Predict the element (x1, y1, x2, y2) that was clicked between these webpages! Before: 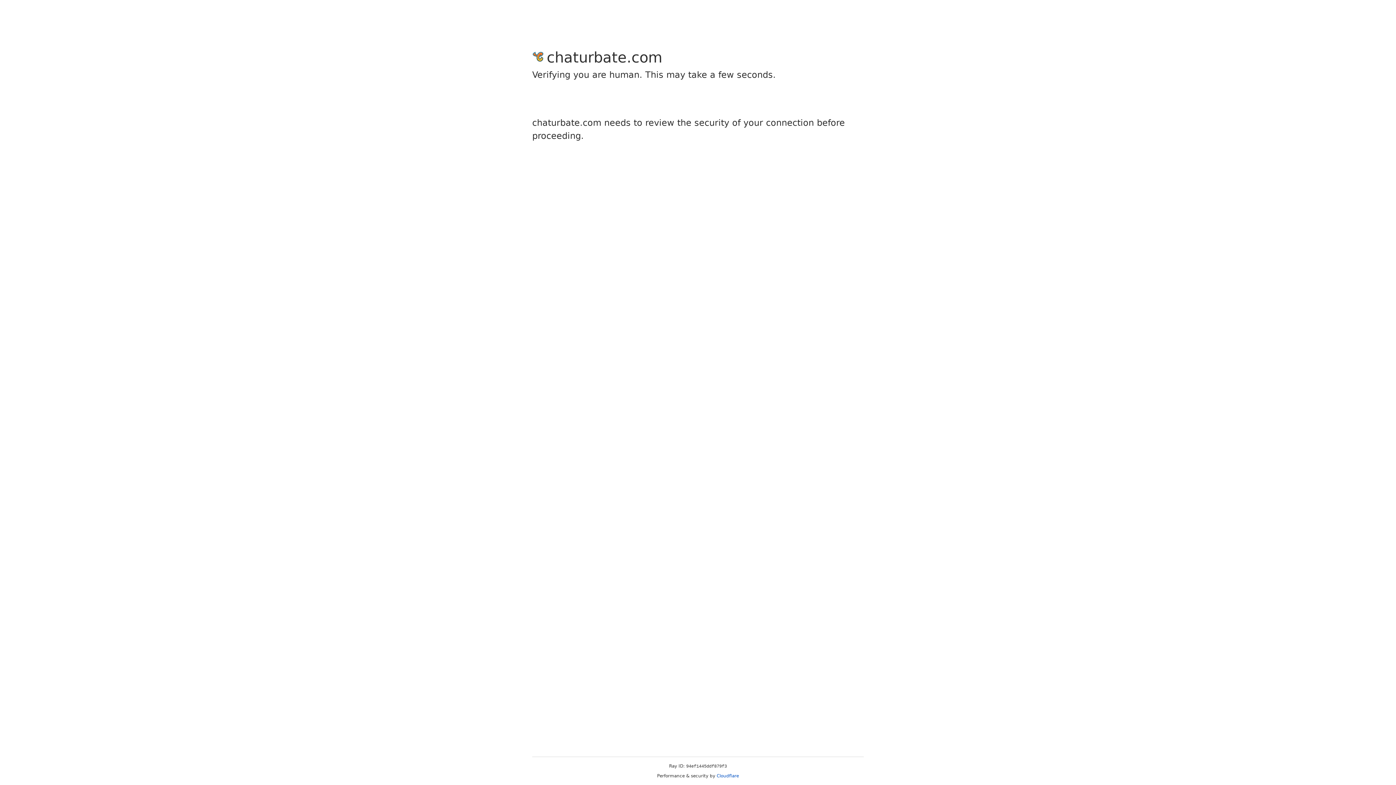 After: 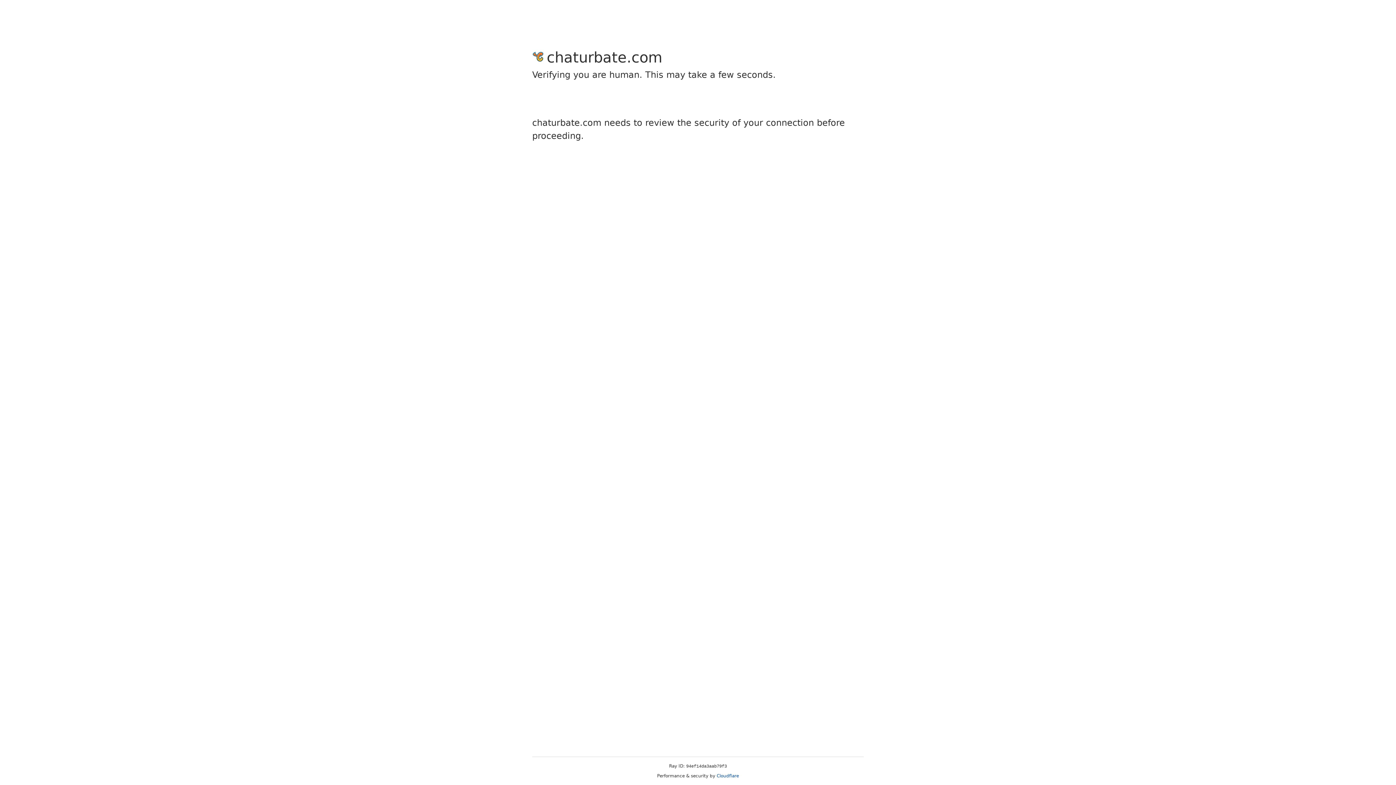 Action: label: Cloudflare bbox: (716, 773, 739, 778)